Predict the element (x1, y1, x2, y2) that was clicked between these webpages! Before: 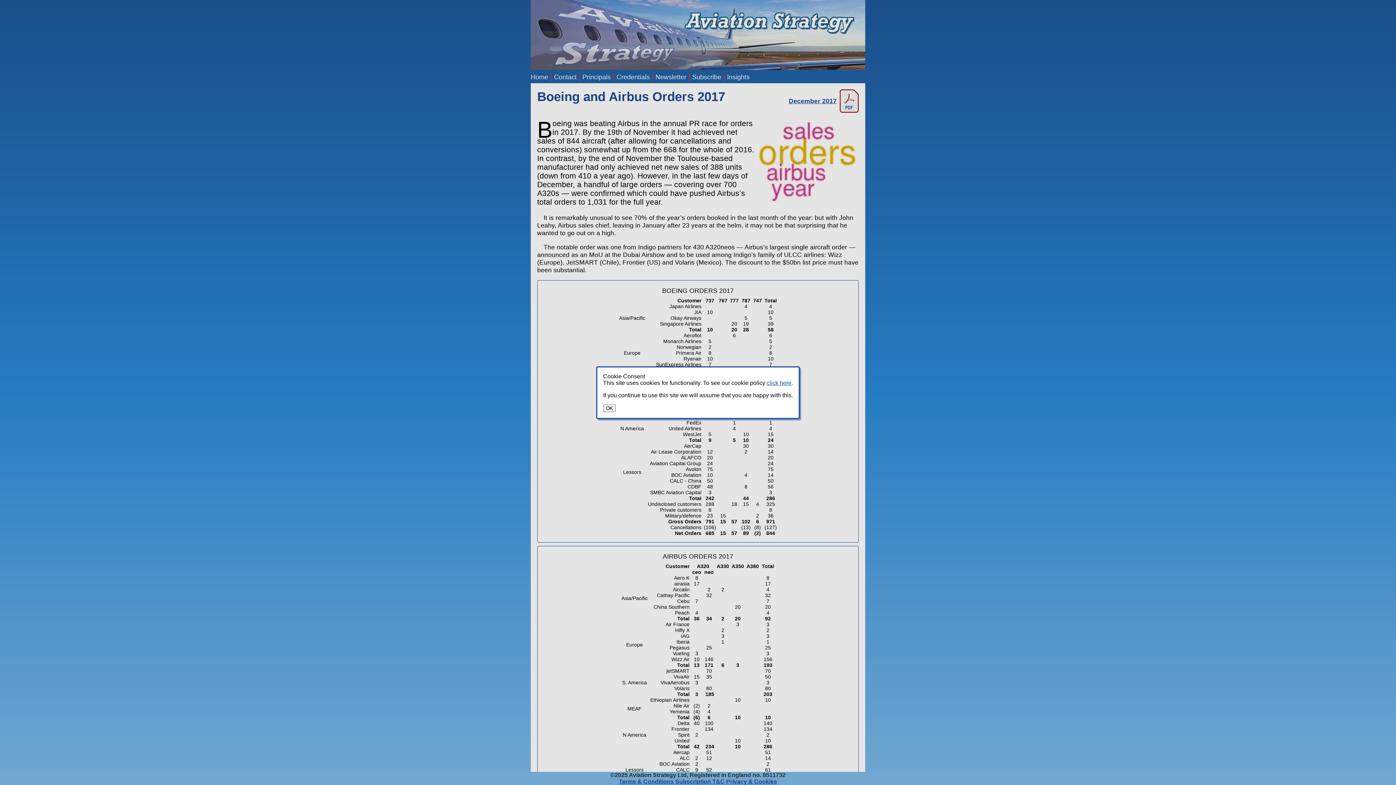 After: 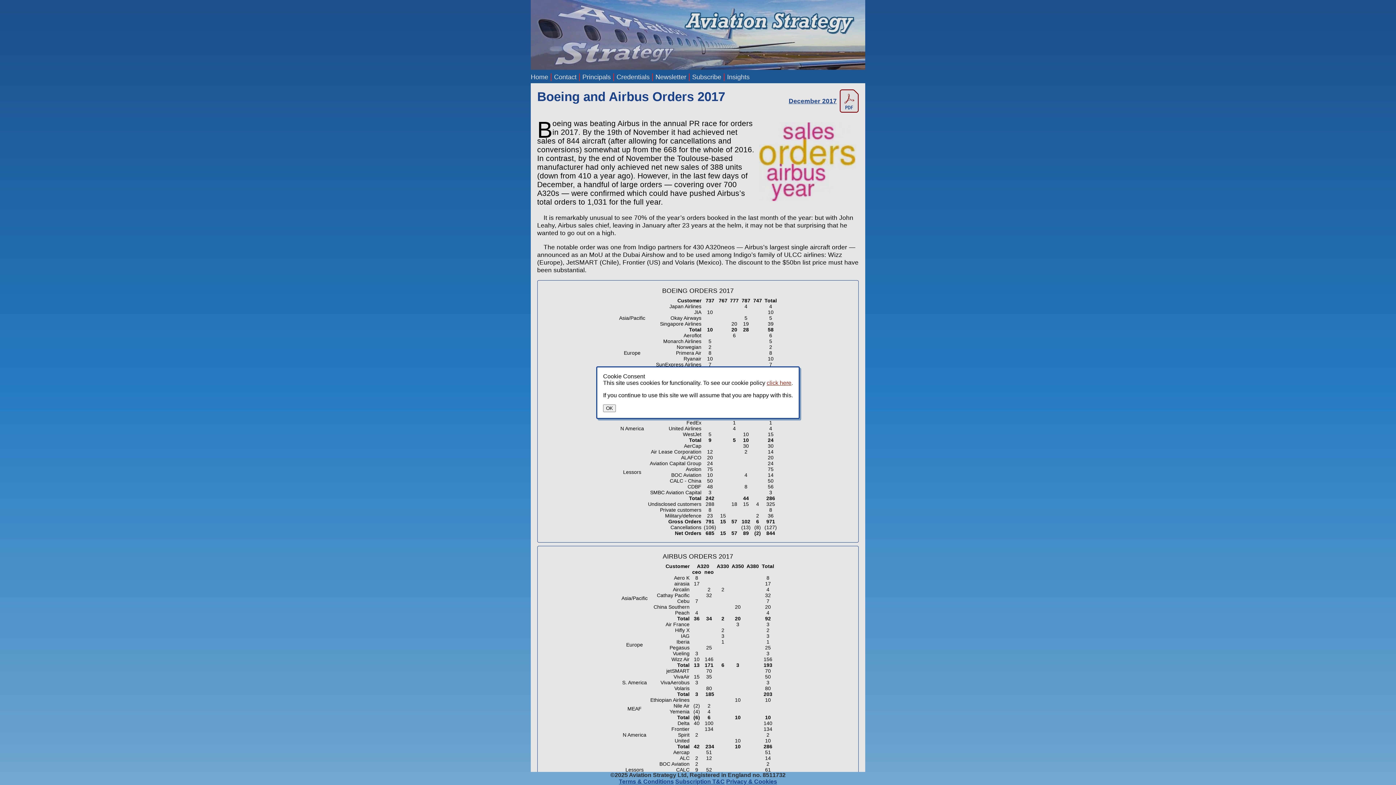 Action: label: click here bbox: (766, 379, 791, 386)